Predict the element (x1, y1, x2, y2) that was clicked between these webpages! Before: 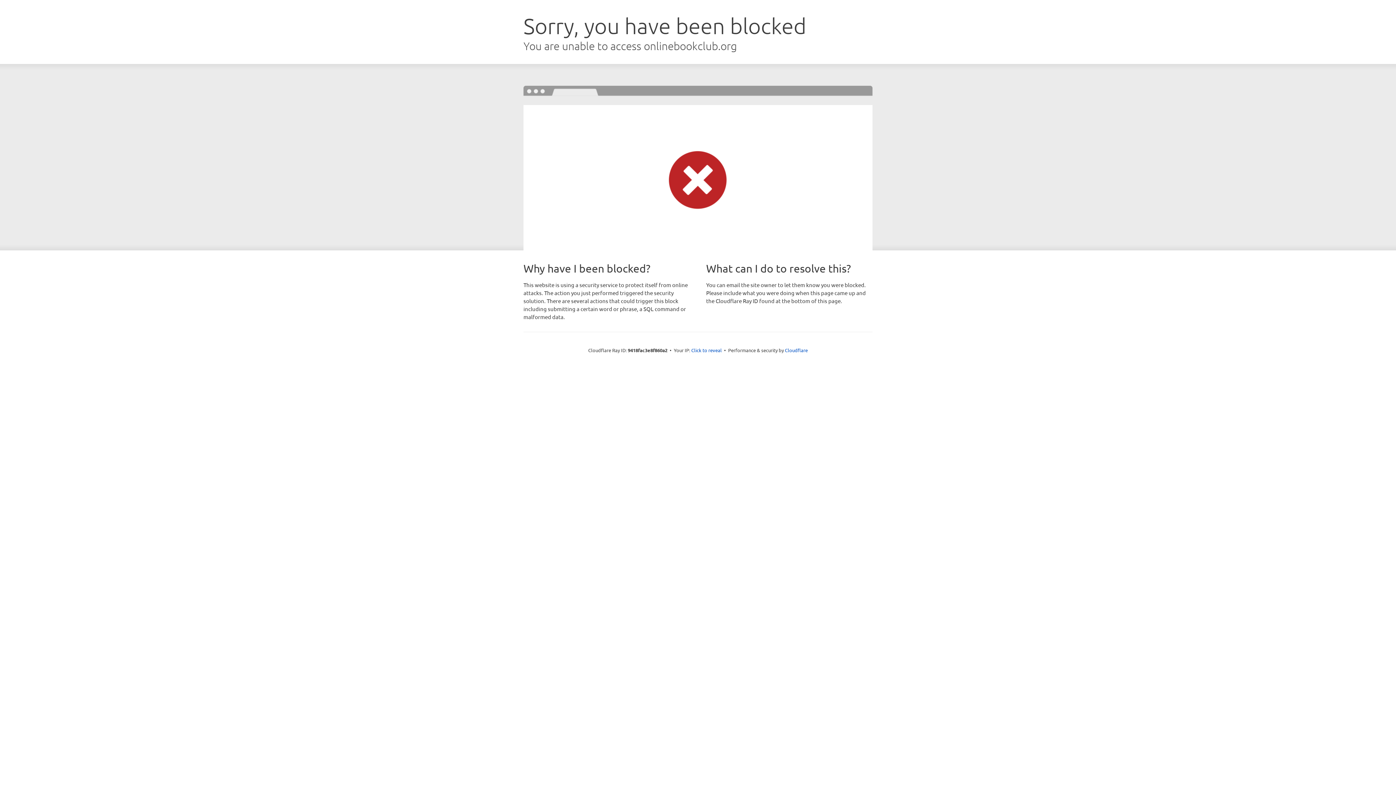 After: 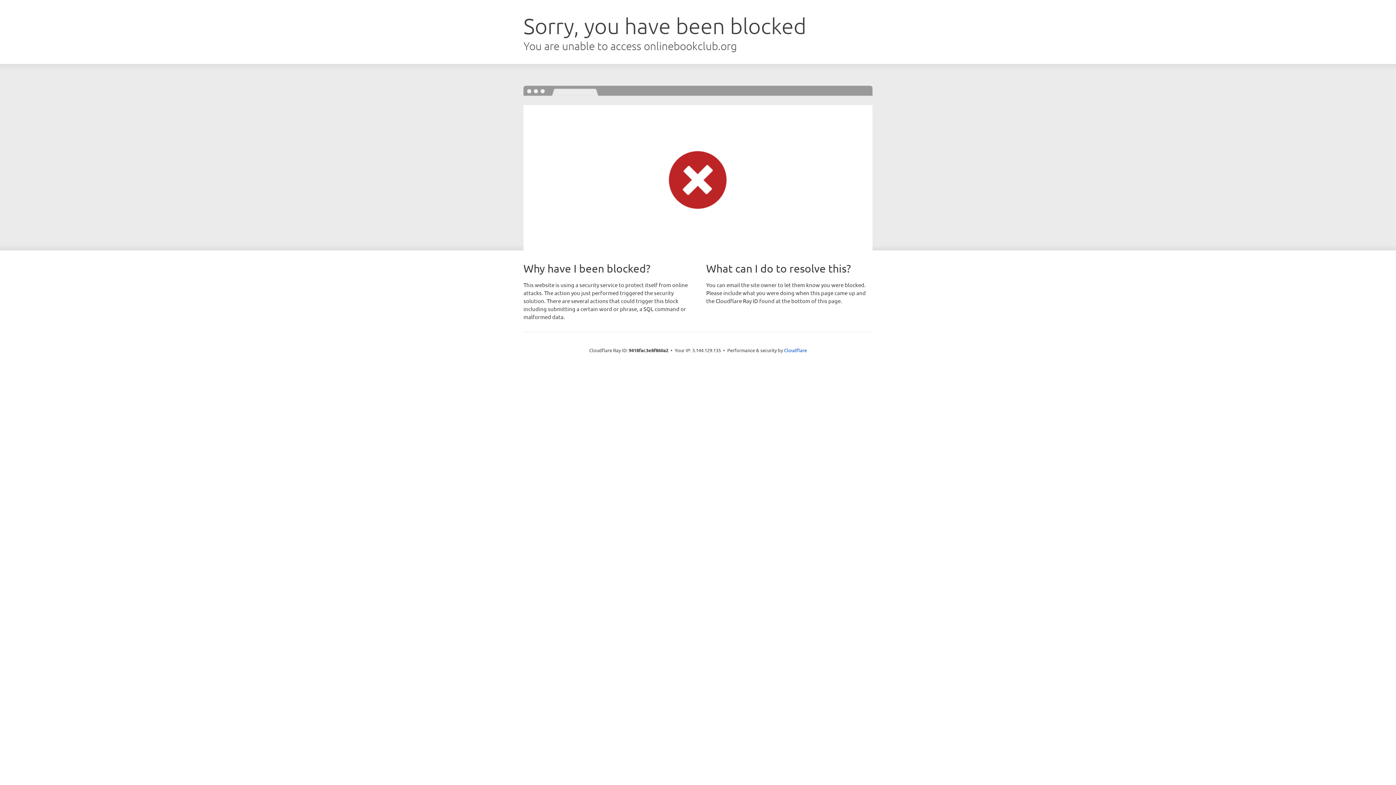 Action: label: Click to reveal bbox: (691, 346, 722, 353)